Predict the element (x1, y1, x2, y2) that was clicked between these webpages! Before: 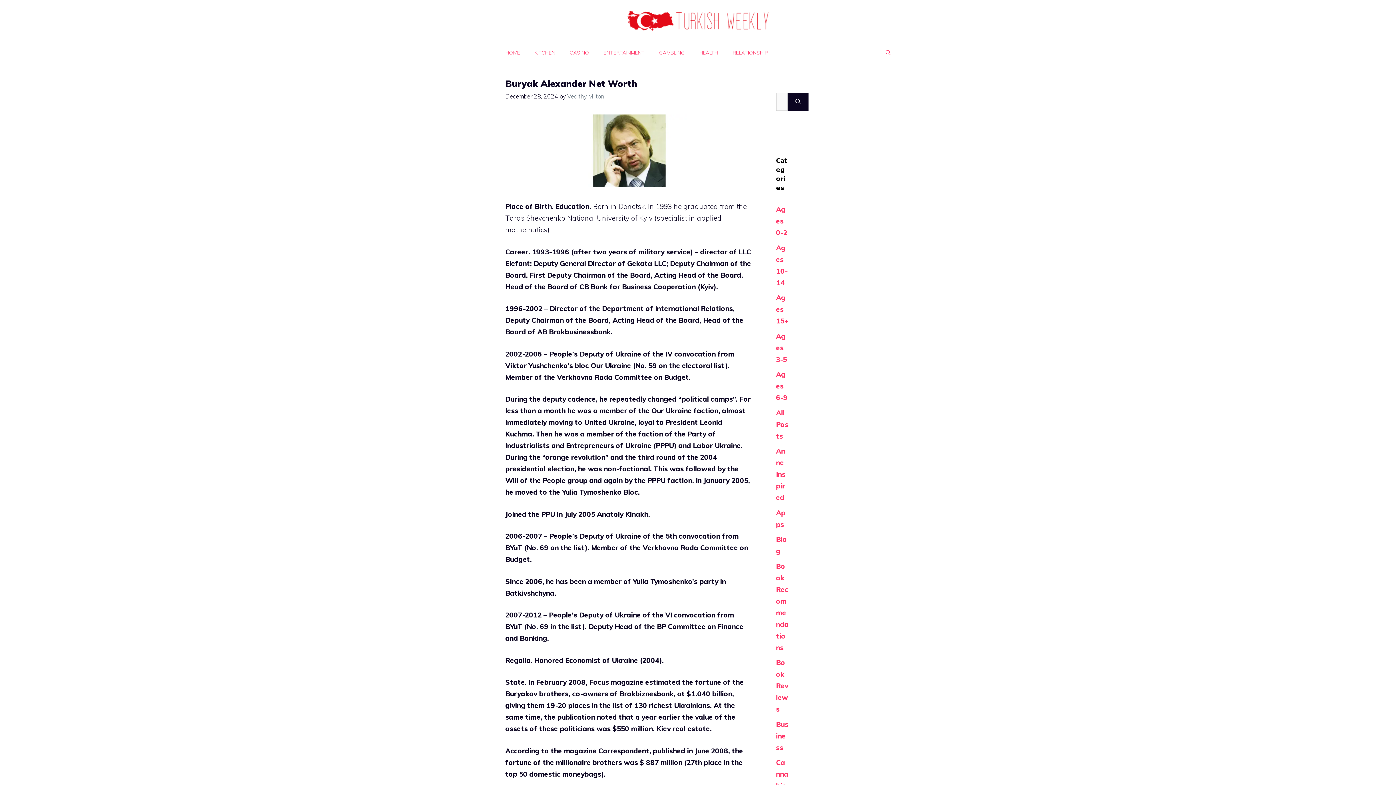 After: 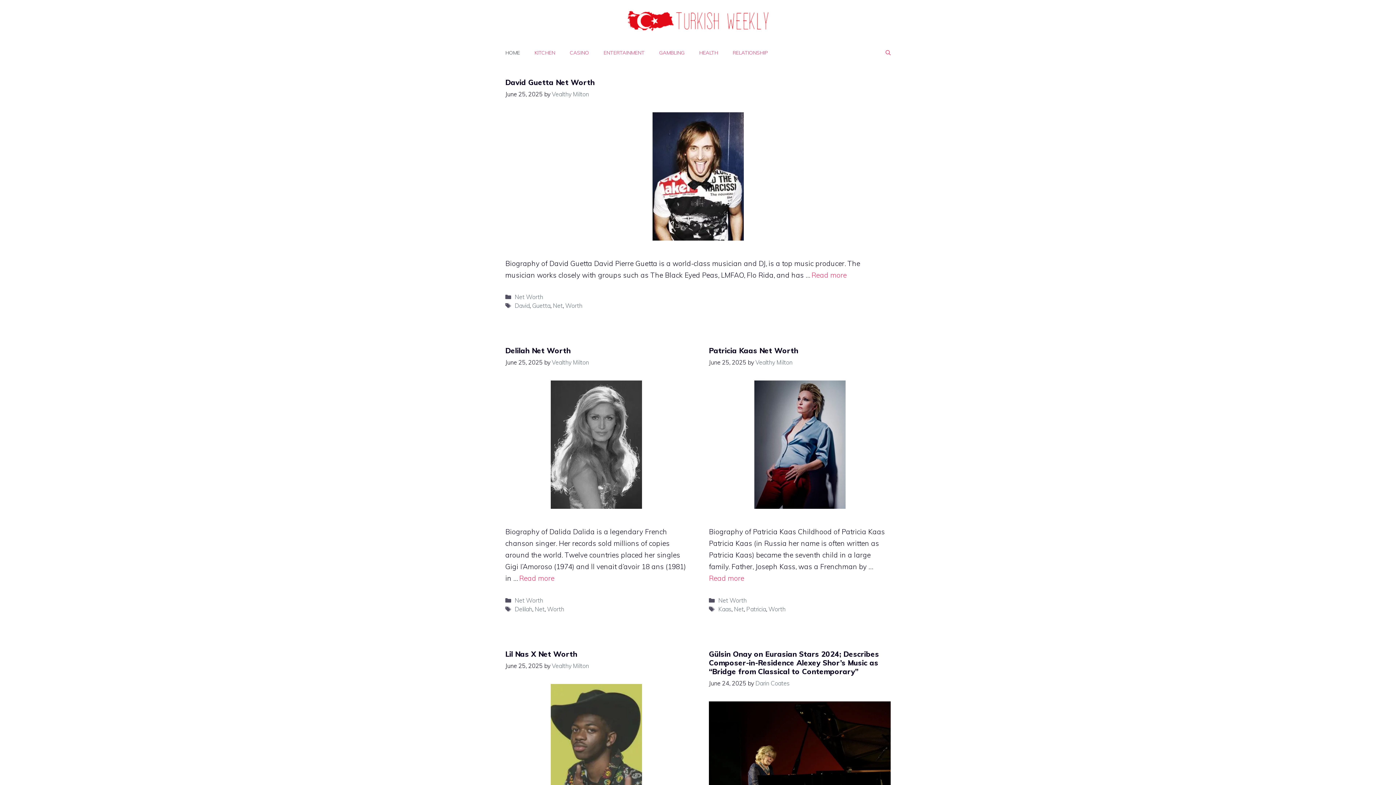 Action: bbox: (625, 15, 771, 24)